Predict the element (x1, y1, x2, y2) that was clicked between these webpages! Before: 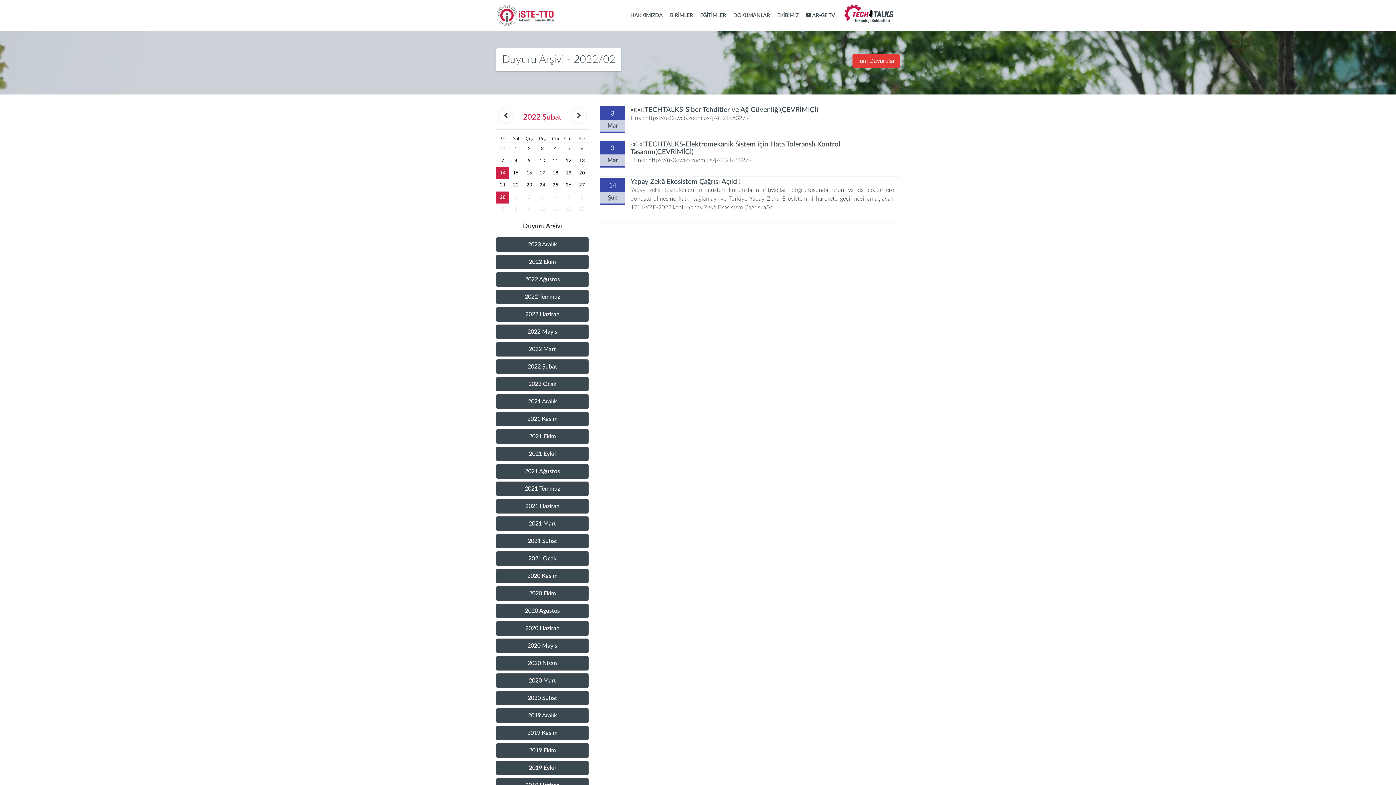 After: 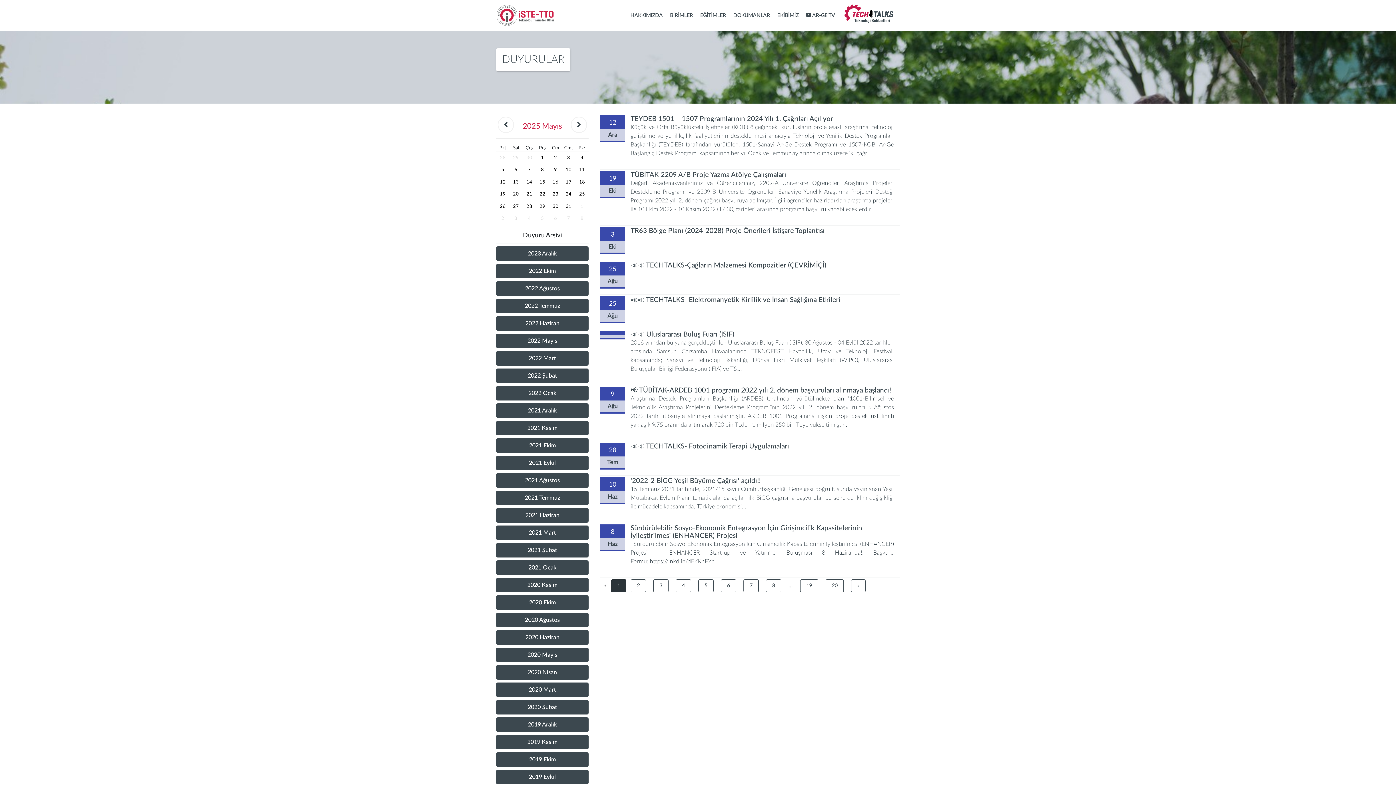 Action: bbox: (852, 54, 900, 67) label: Tüm Duyurular